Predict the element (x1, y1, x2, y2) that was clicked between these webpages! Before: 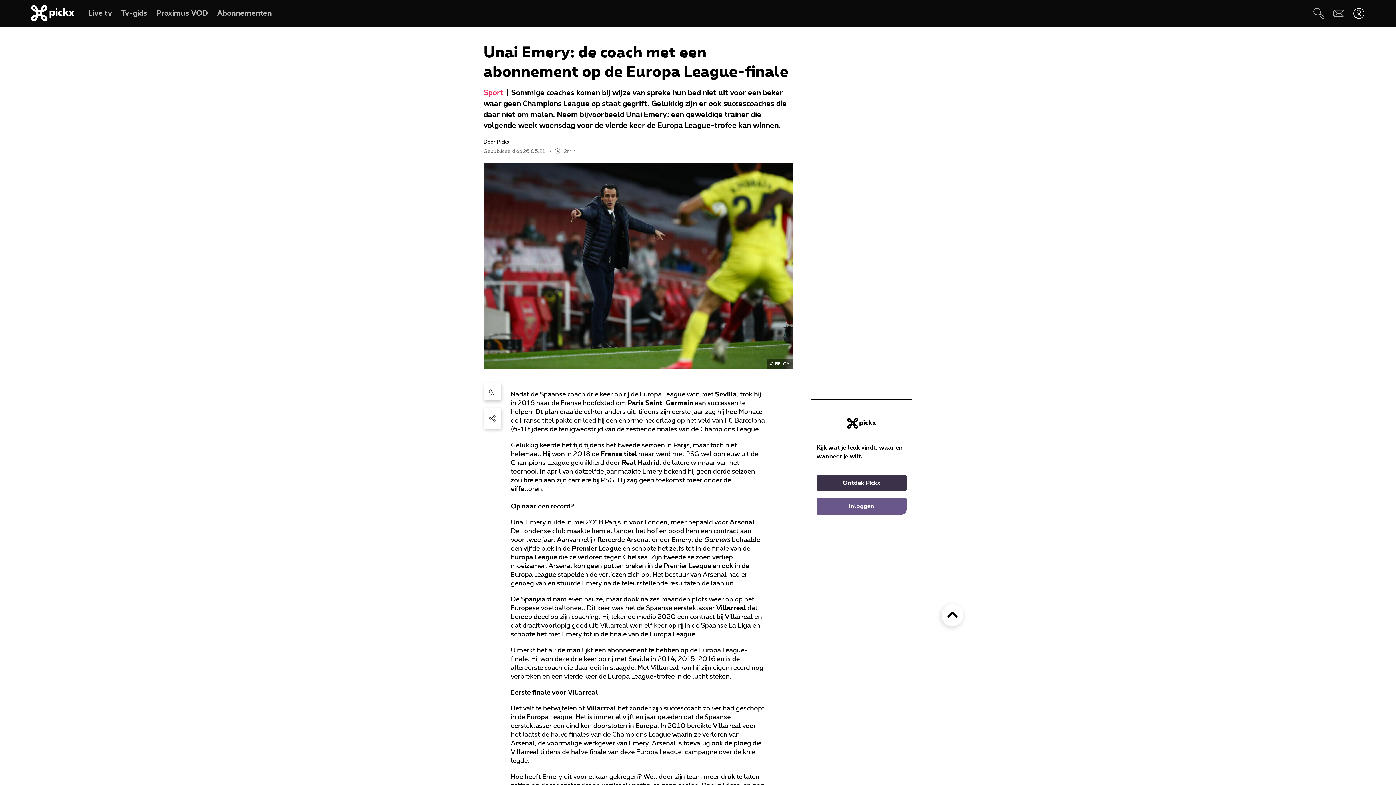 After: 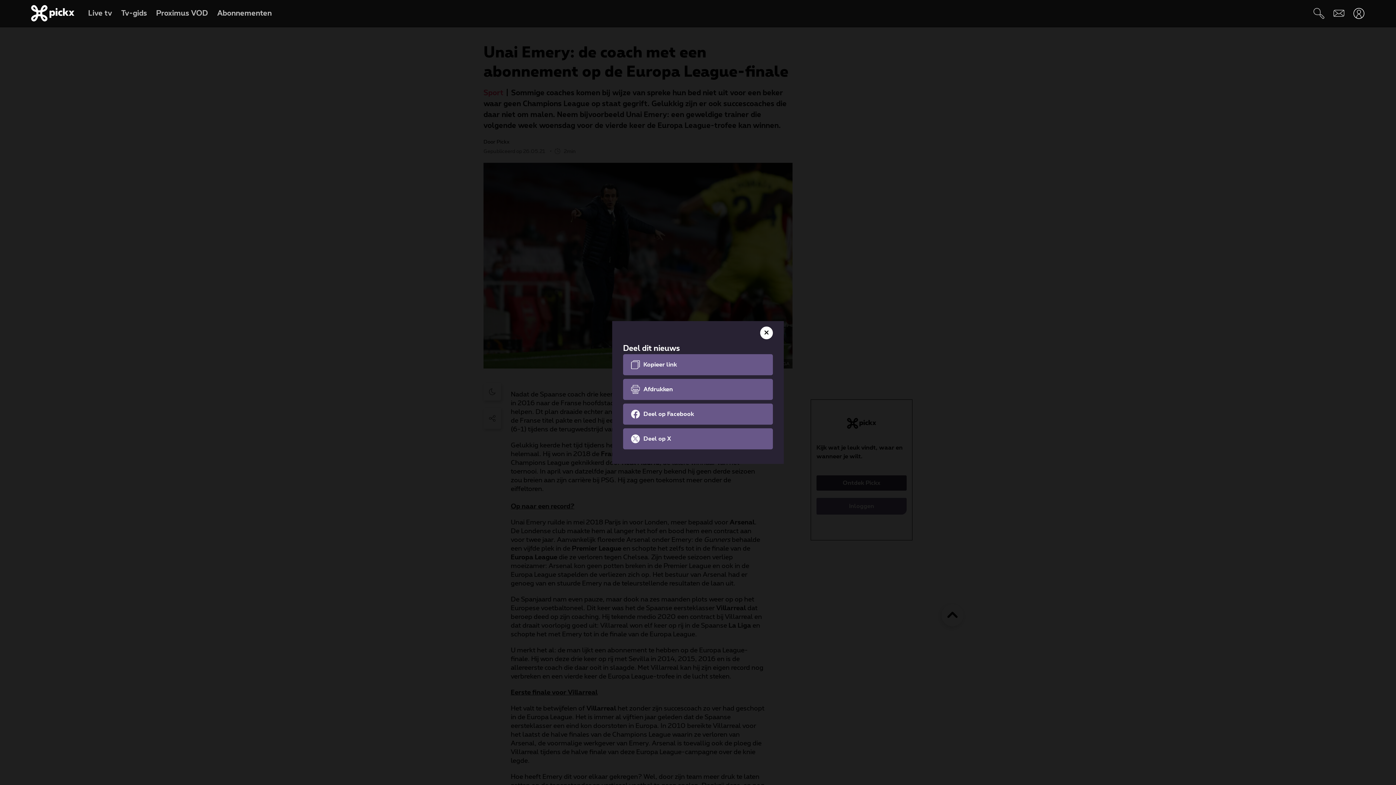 Action: bbox: (483, 407, 501, 429)